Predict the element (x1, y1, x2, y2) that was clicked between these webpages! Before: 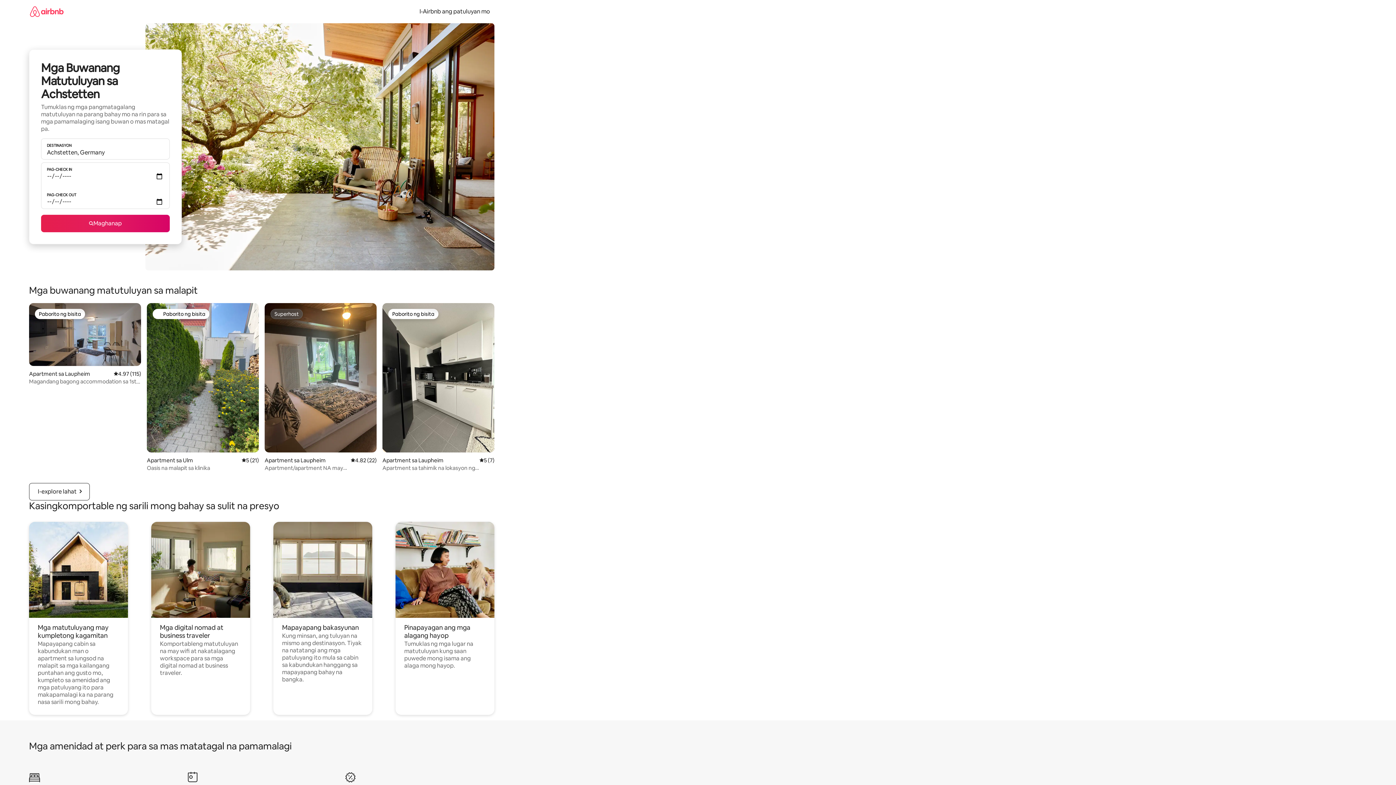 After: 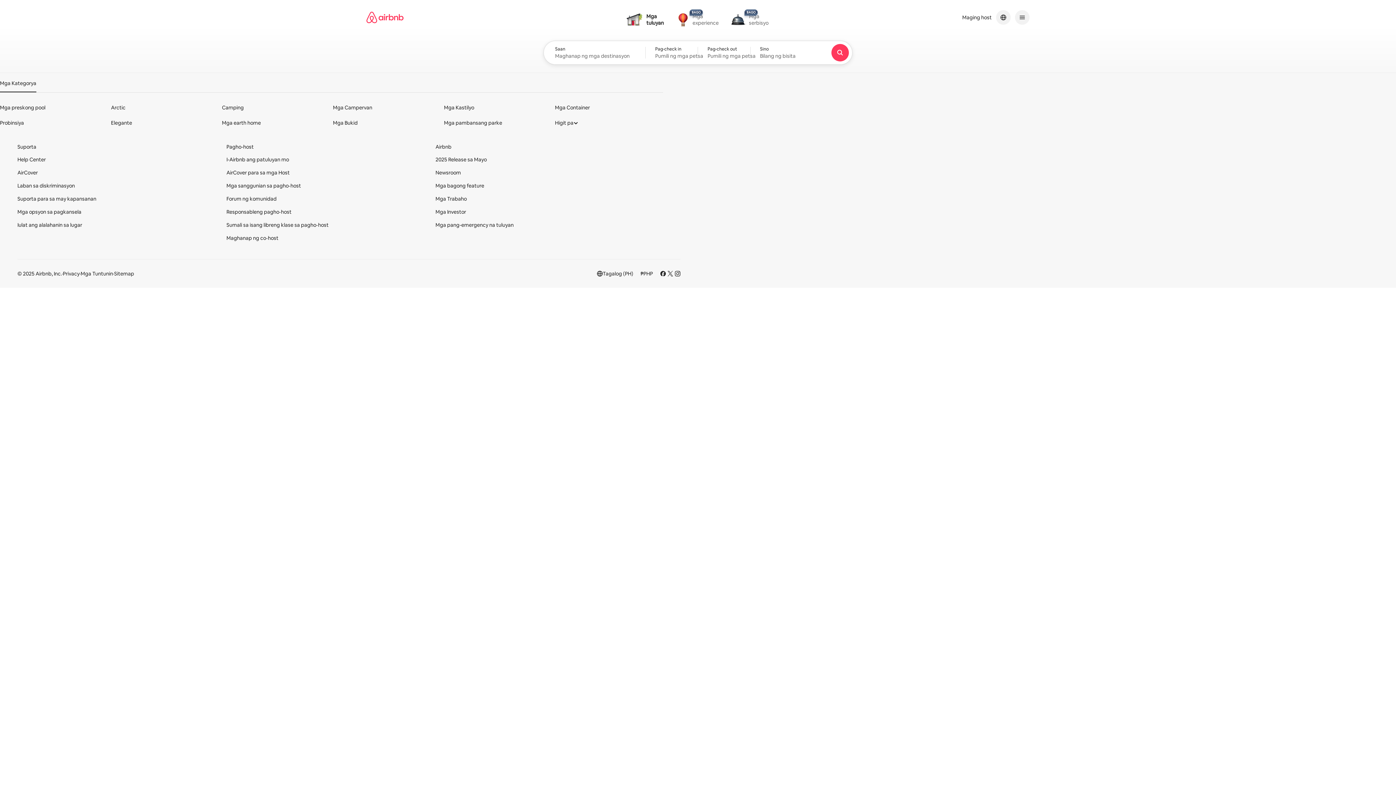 Action: bbox: (29, 0, 63, 22)